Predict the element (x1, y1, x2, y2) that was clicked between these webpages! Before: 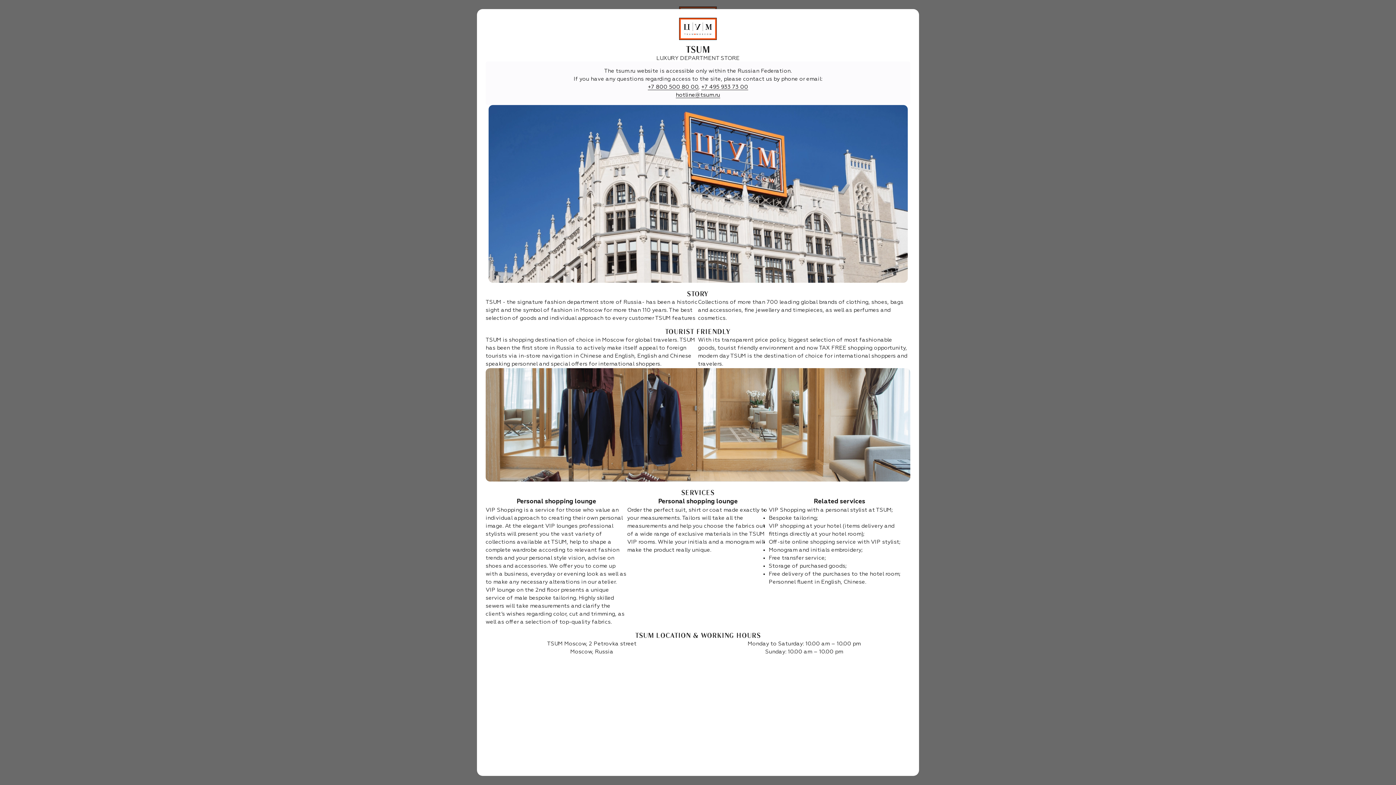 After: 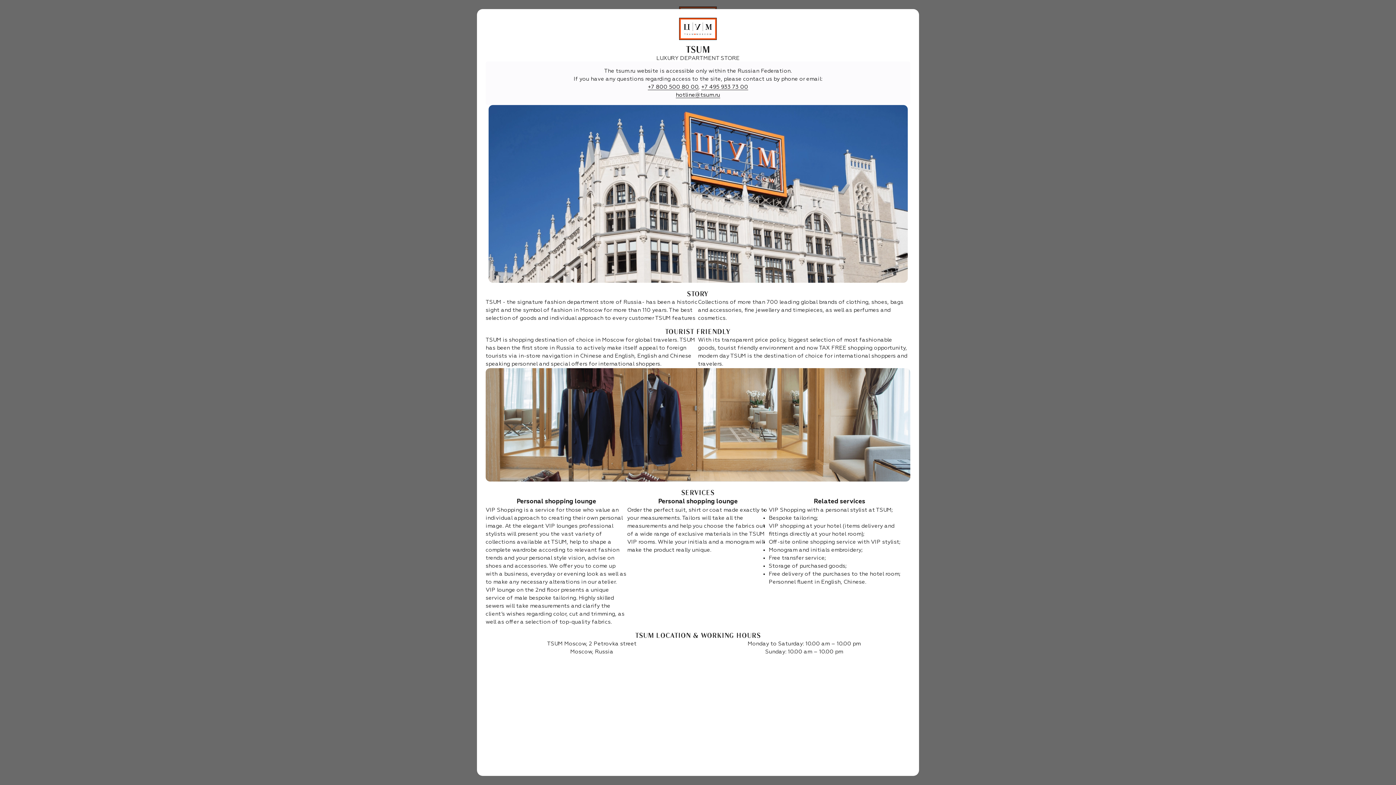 Action: bbox: (648, 84, 698, 90) label: +7 800 500 80 00